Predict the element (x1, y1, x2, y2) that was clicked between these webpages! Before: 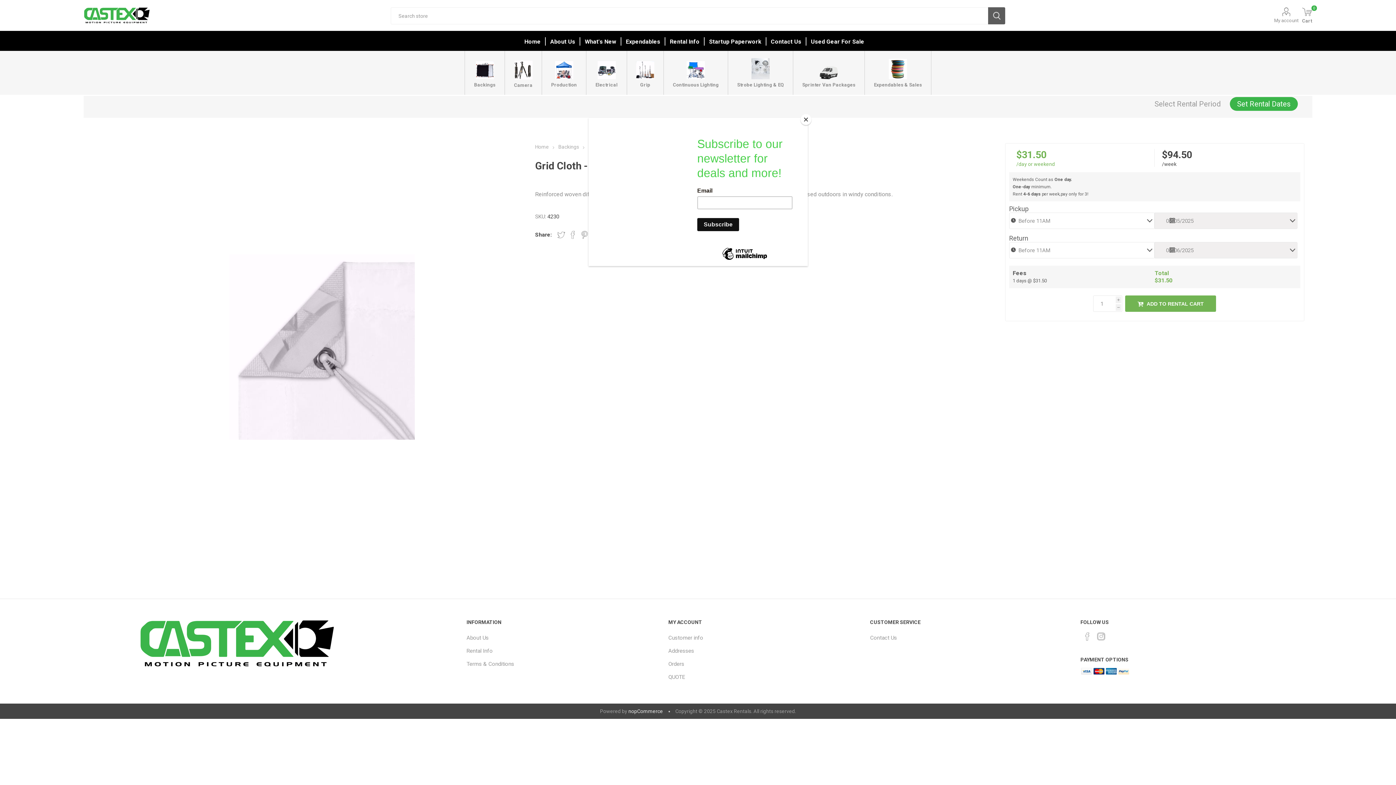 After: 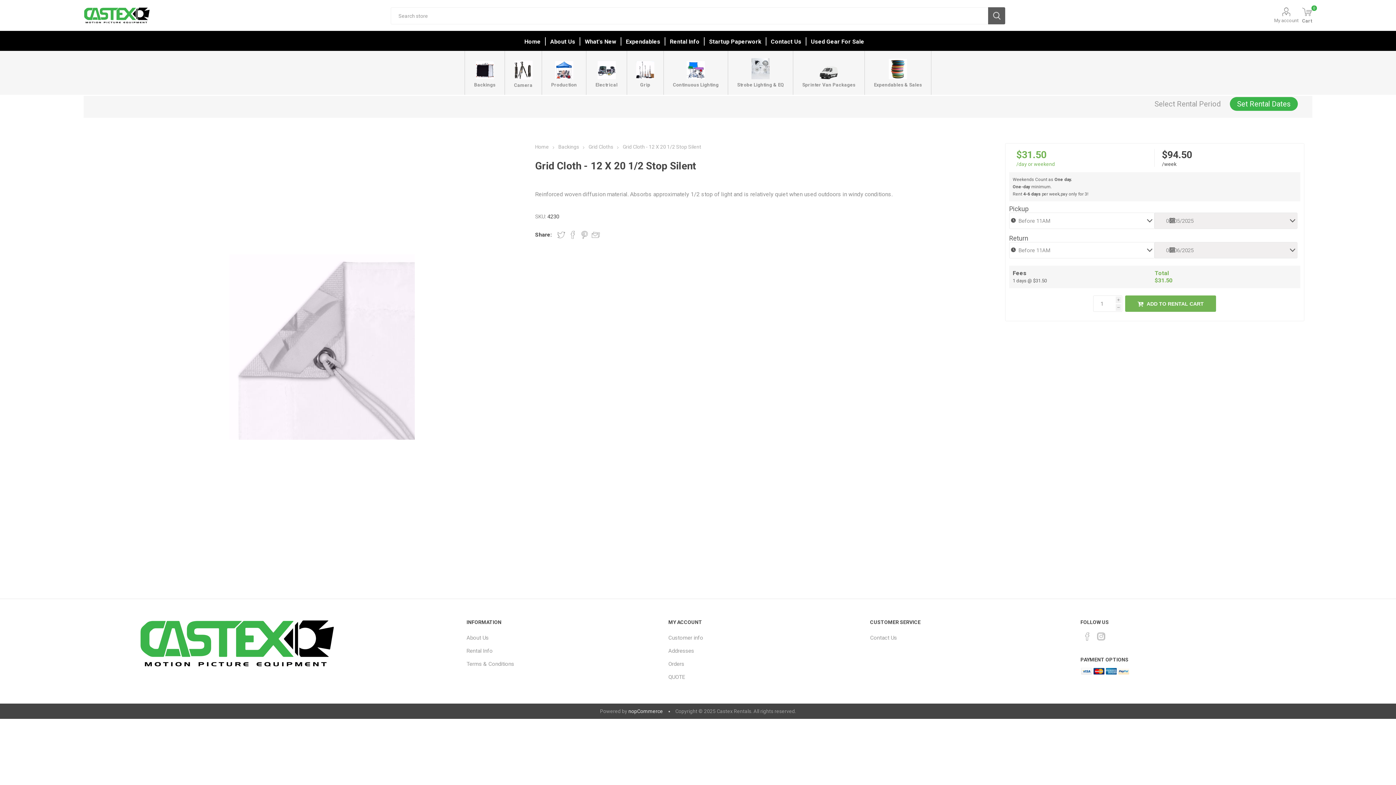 Action: bbox: (800, 114, 811, 125) label: Close